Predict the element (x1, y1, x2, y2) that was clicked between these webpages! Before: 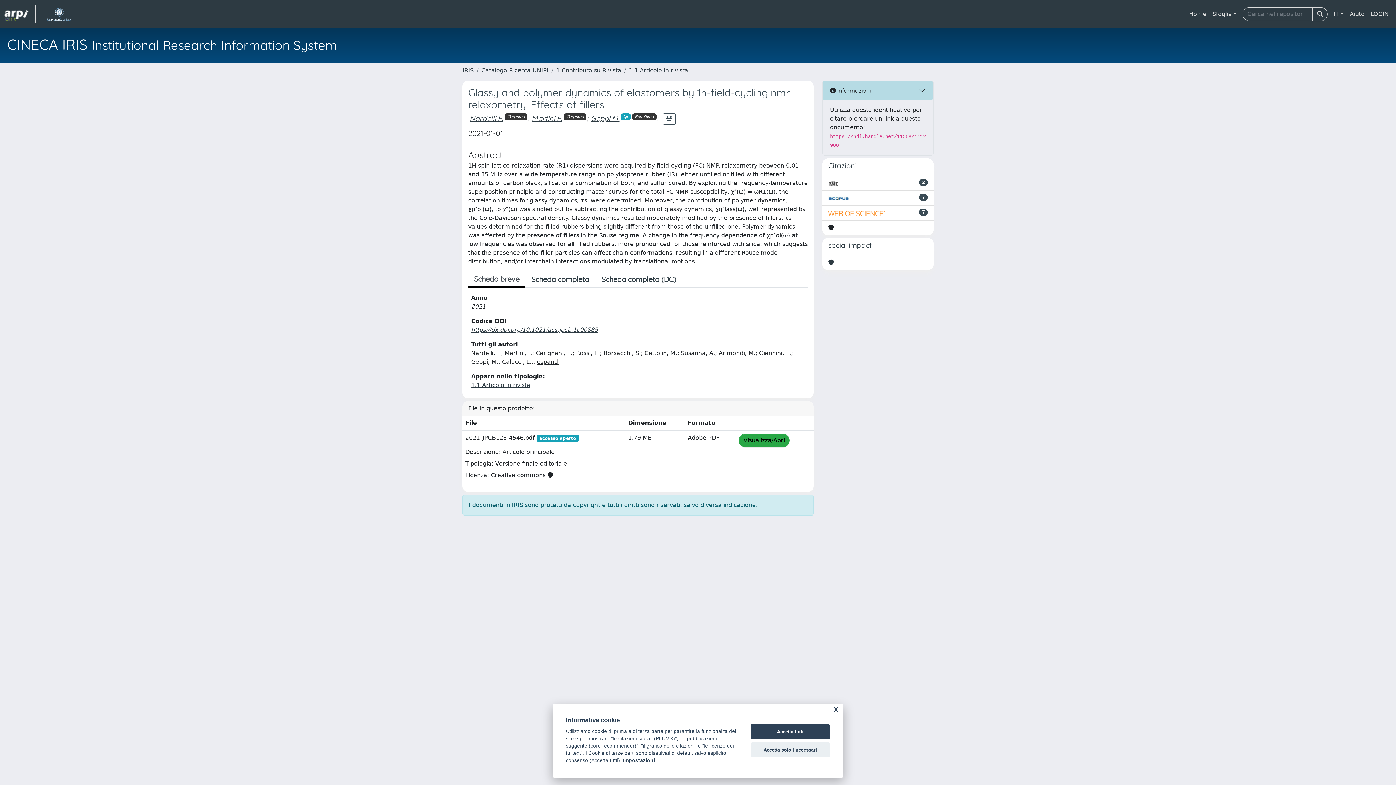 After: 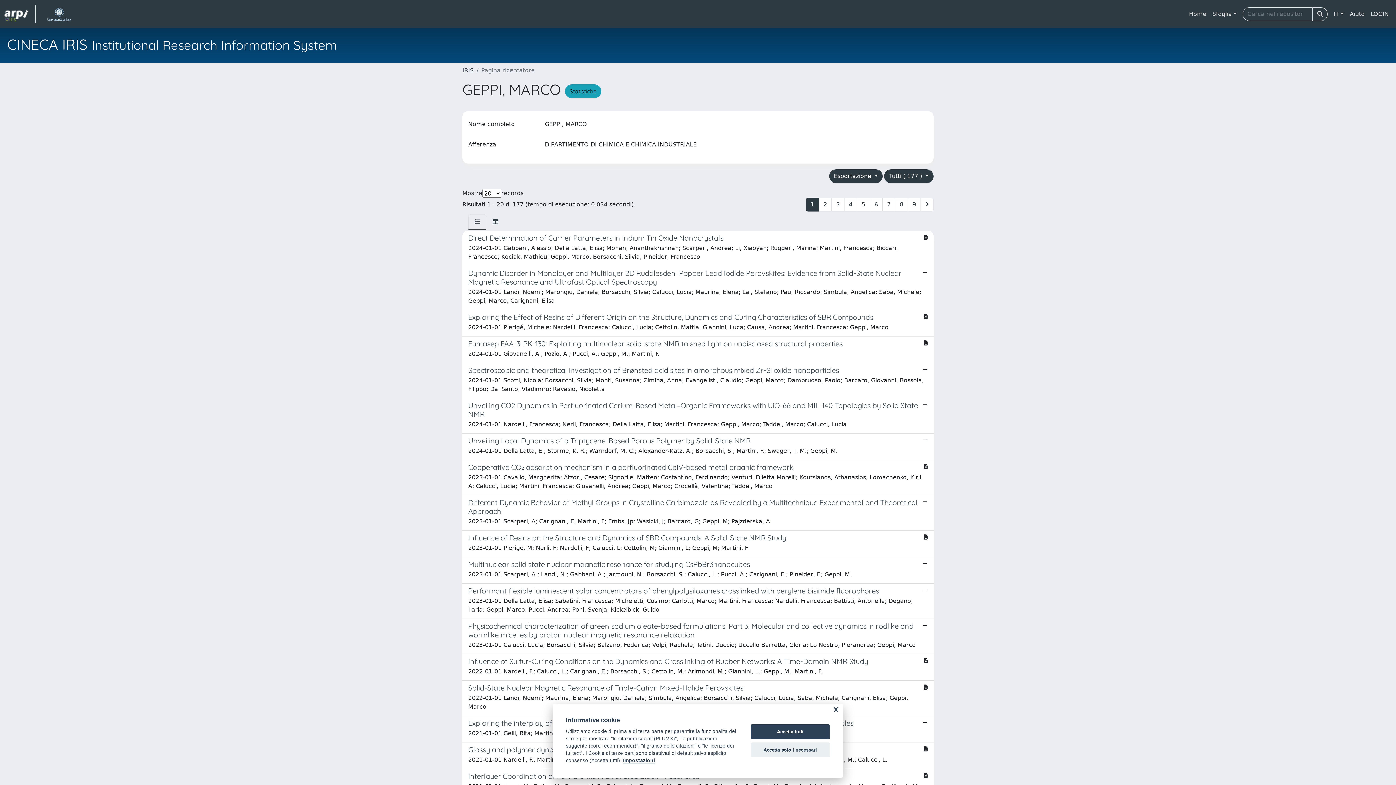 Action: bbox: (591, 113, 619, 122) label: Geppi M.